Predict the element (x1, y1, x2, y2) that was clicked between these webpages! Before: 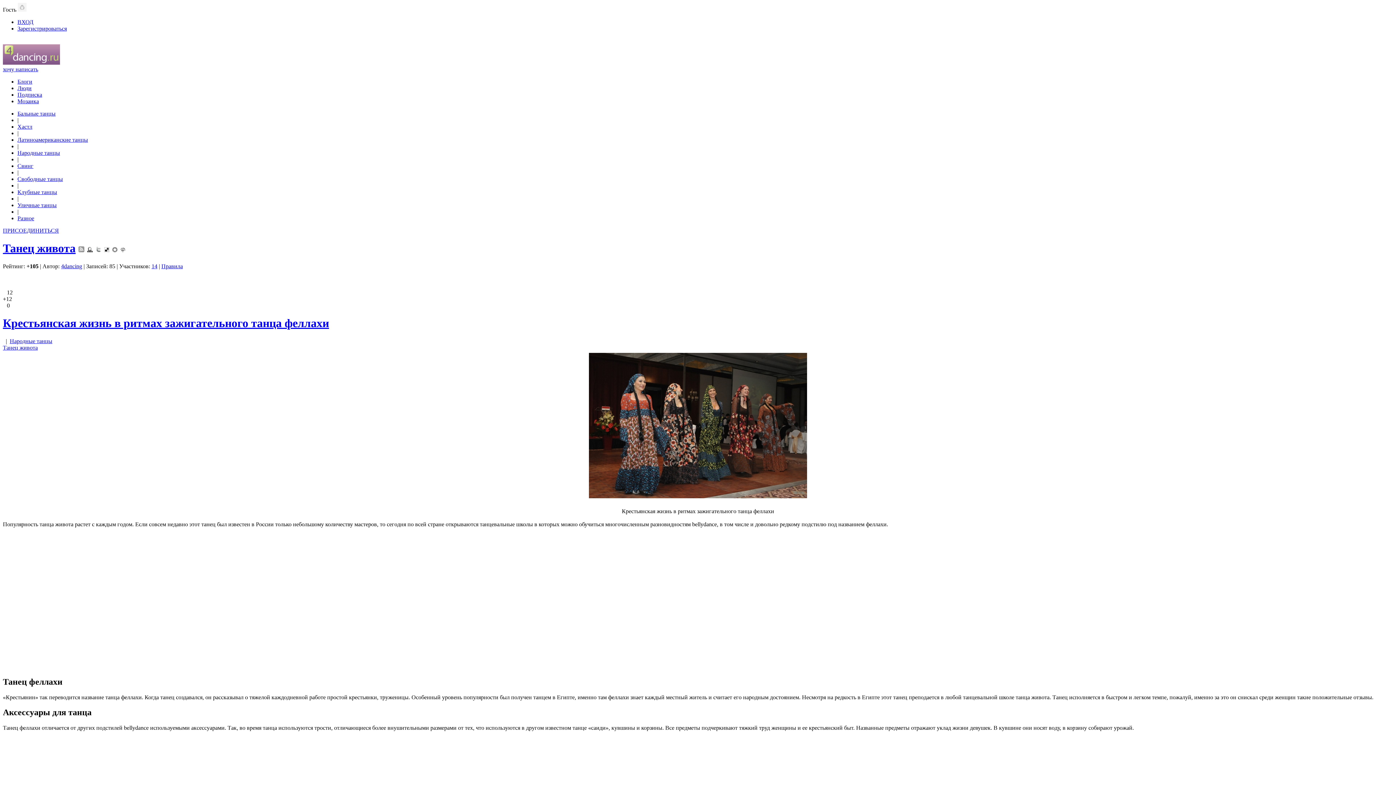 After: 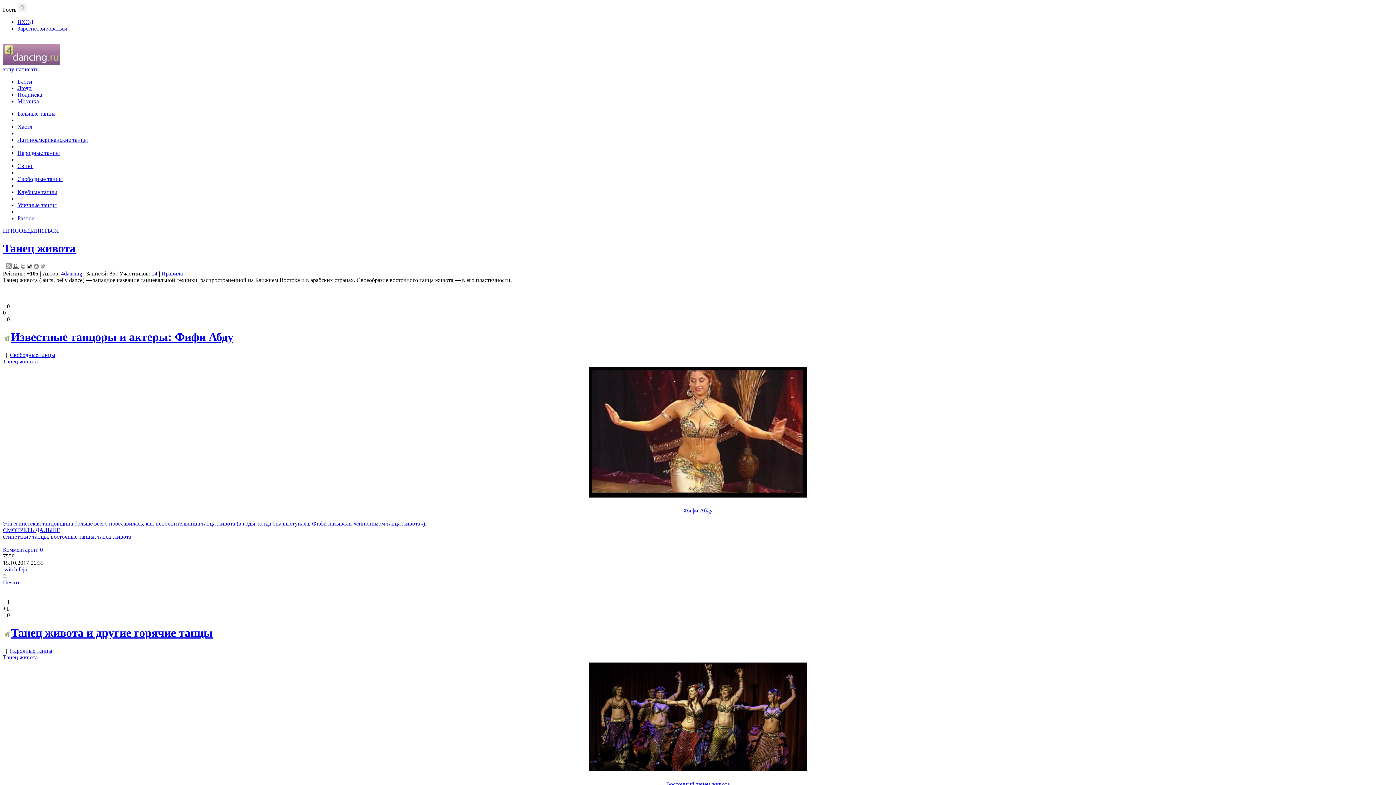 Action: label: Танец живота bbox: (2, 241, 75, 255)